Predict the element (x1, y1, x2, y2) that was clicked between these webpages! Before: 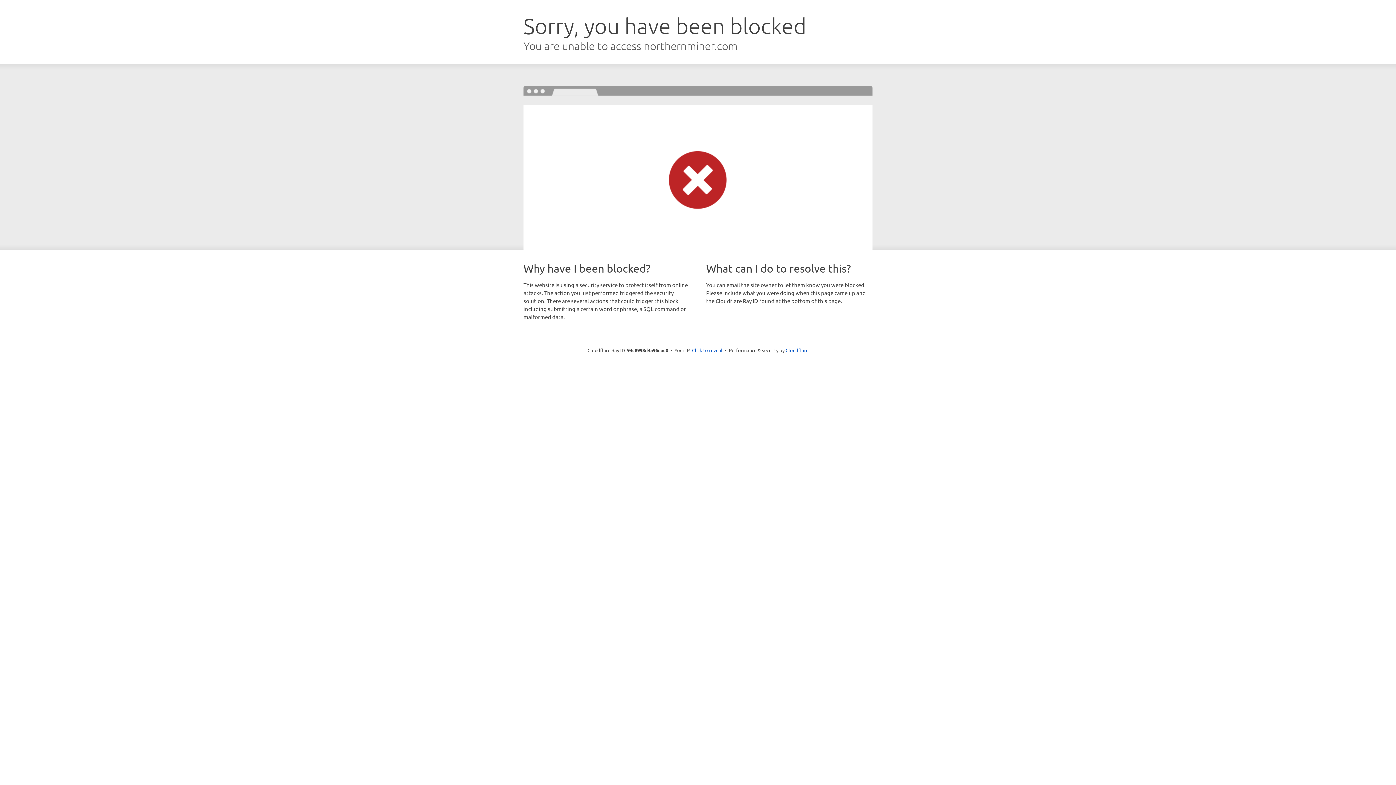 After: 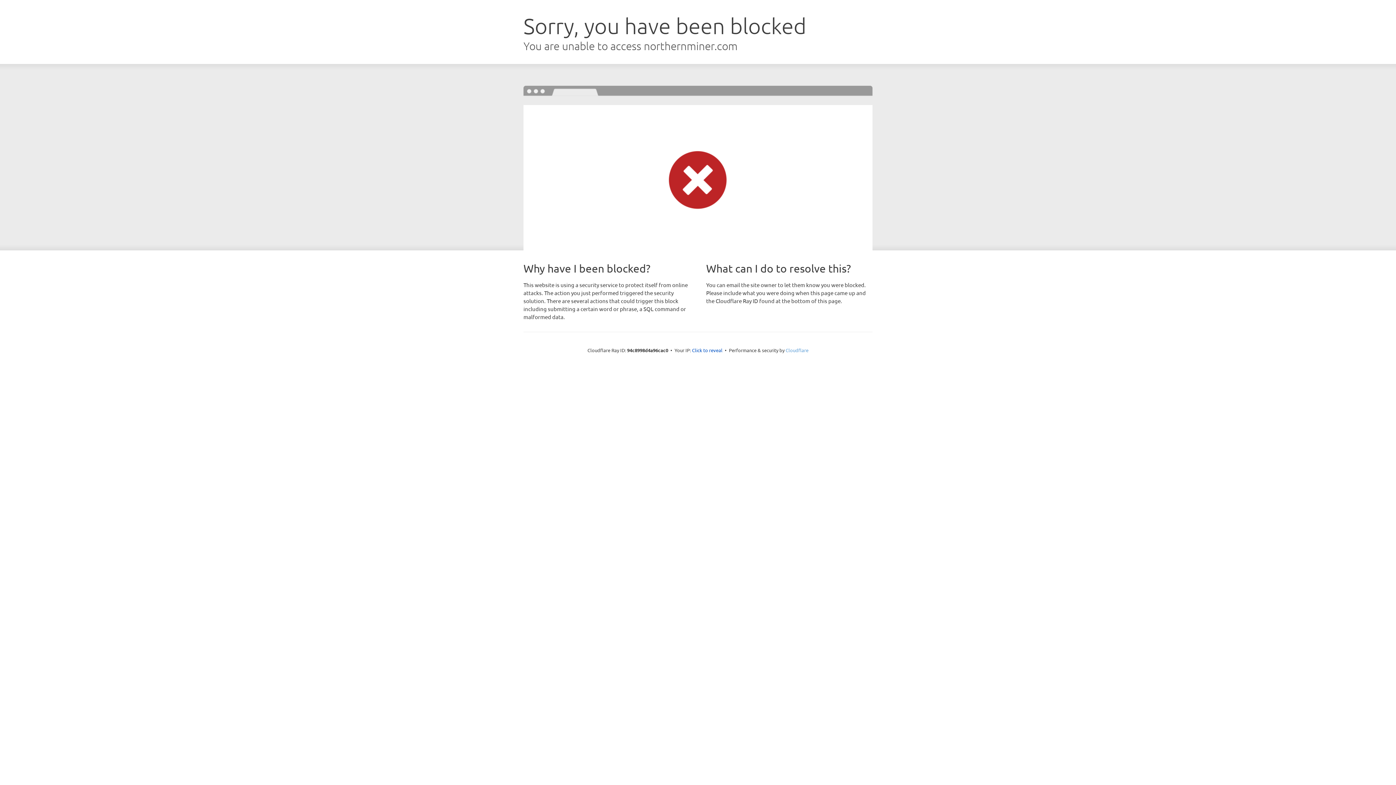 Action: label: Cloudflare bbox: (785, 347, 808, 353)